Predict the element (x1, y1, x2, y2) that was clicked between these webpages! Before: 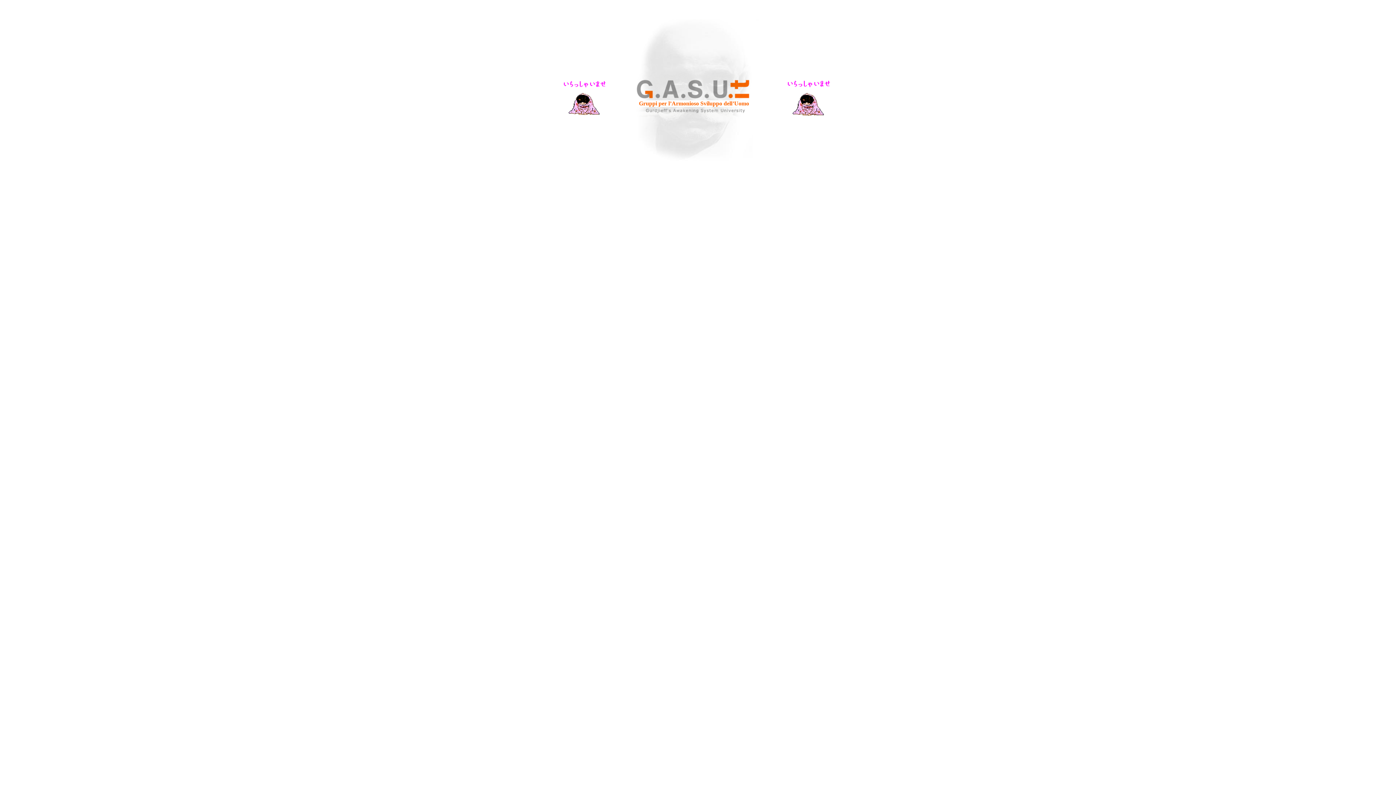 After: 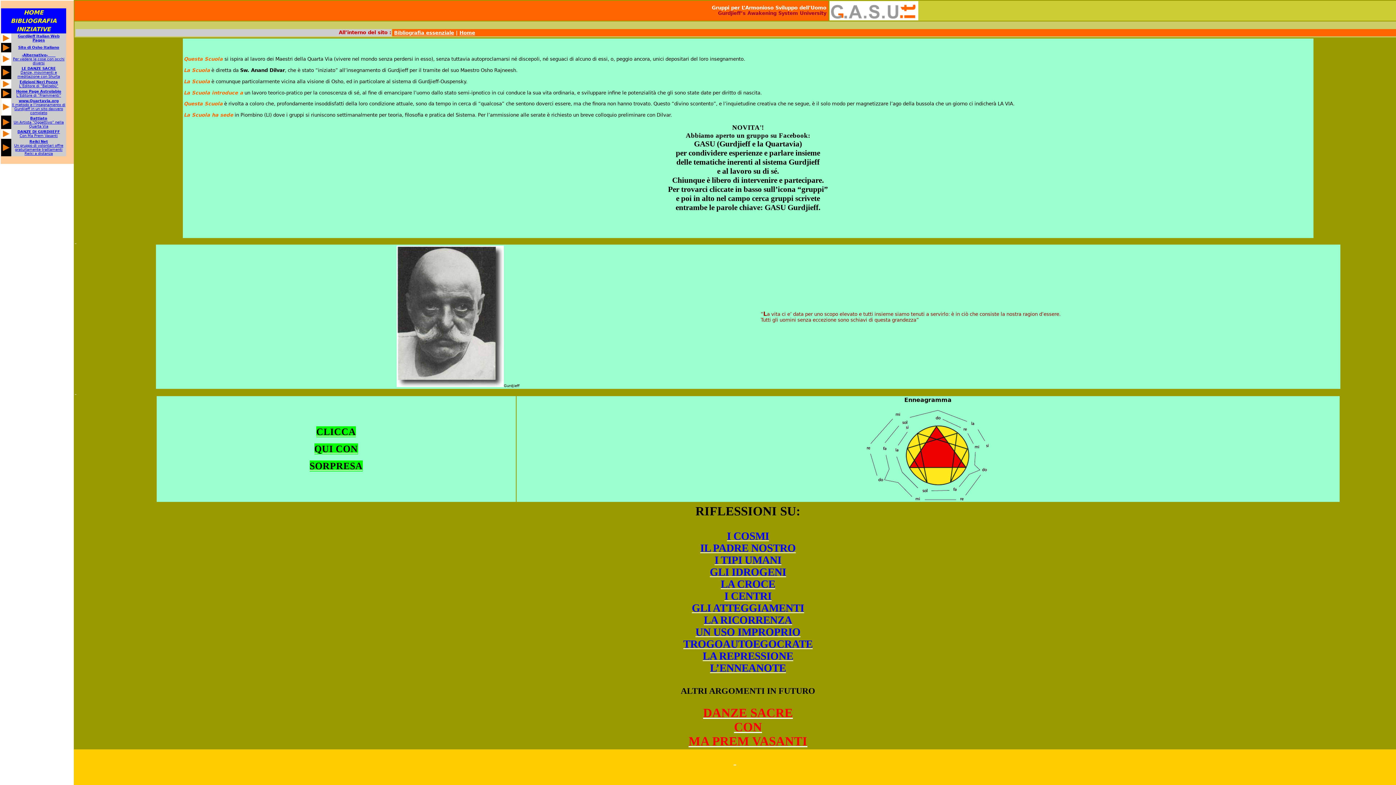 Action: bbox: (635, 69, 752, 75)